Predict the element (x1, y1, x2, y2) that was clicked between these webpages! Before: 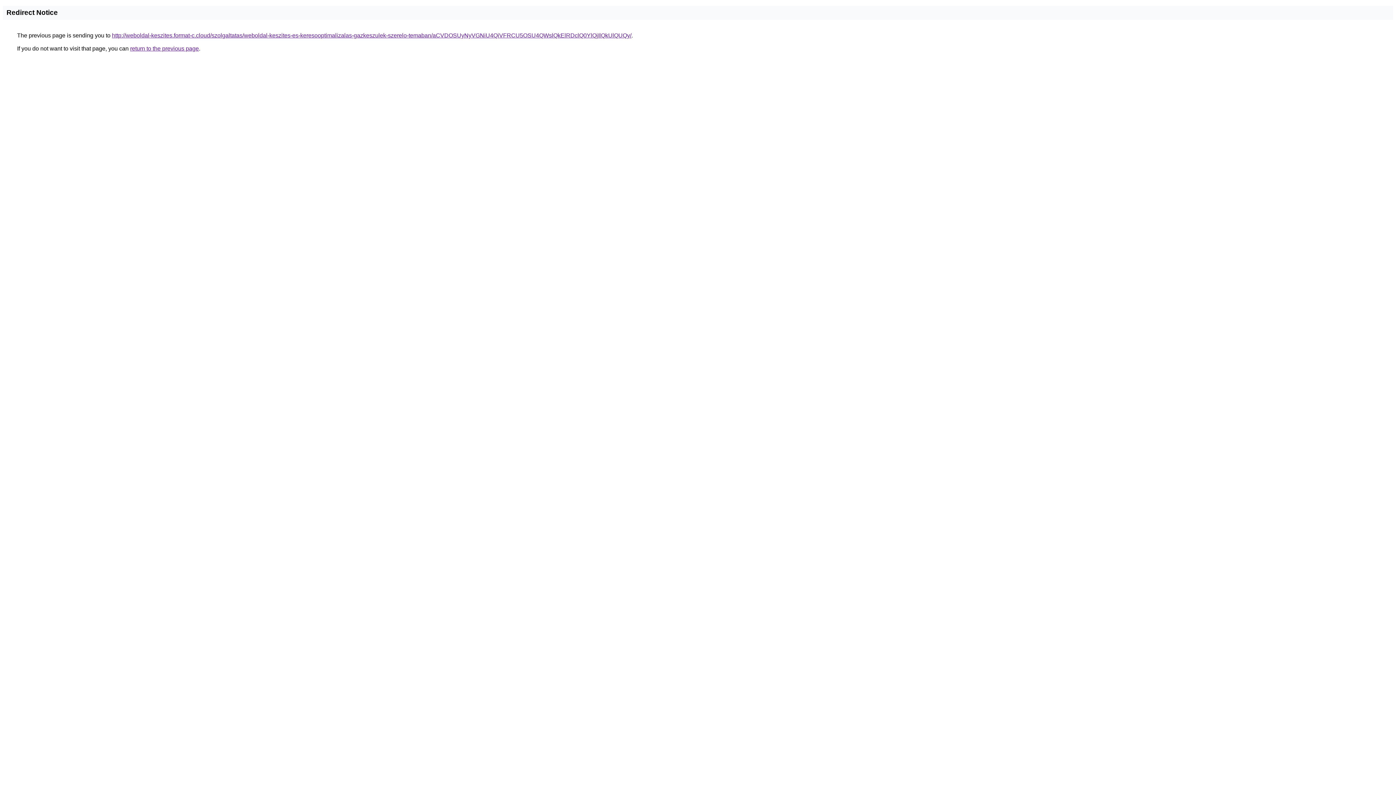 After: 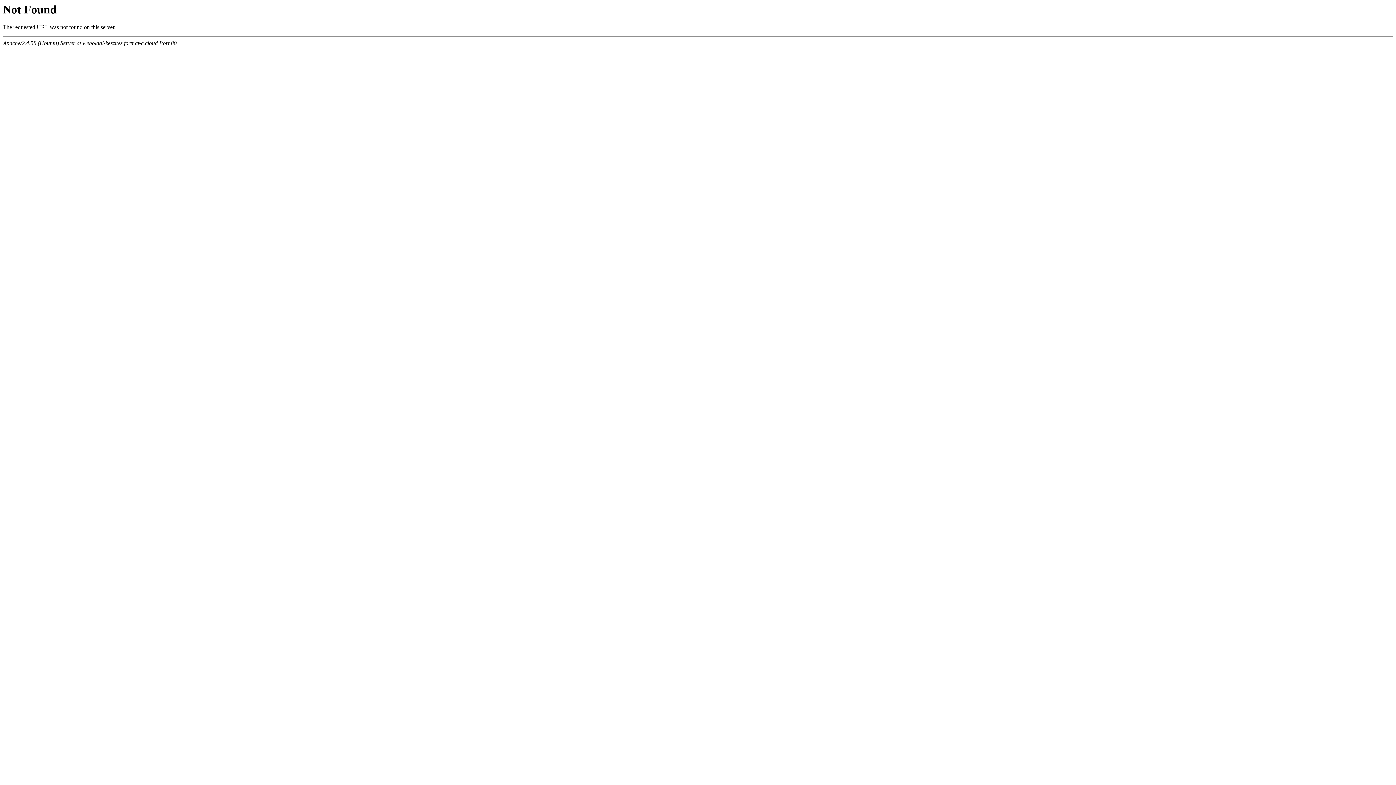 Action: bbox: (112, 32, 631, 38) label: http://weboldal-keszites.format-c.cloud/szolgaltatas/weboldal-keszites-es-keresooptimalizalas-gazkeszulek-szerelo-temaban/aCVDOSUyNyVGNiU4QiVFRCU5OSU4QWslQkElRDclQ0YlQjIlQkUlQUQy/